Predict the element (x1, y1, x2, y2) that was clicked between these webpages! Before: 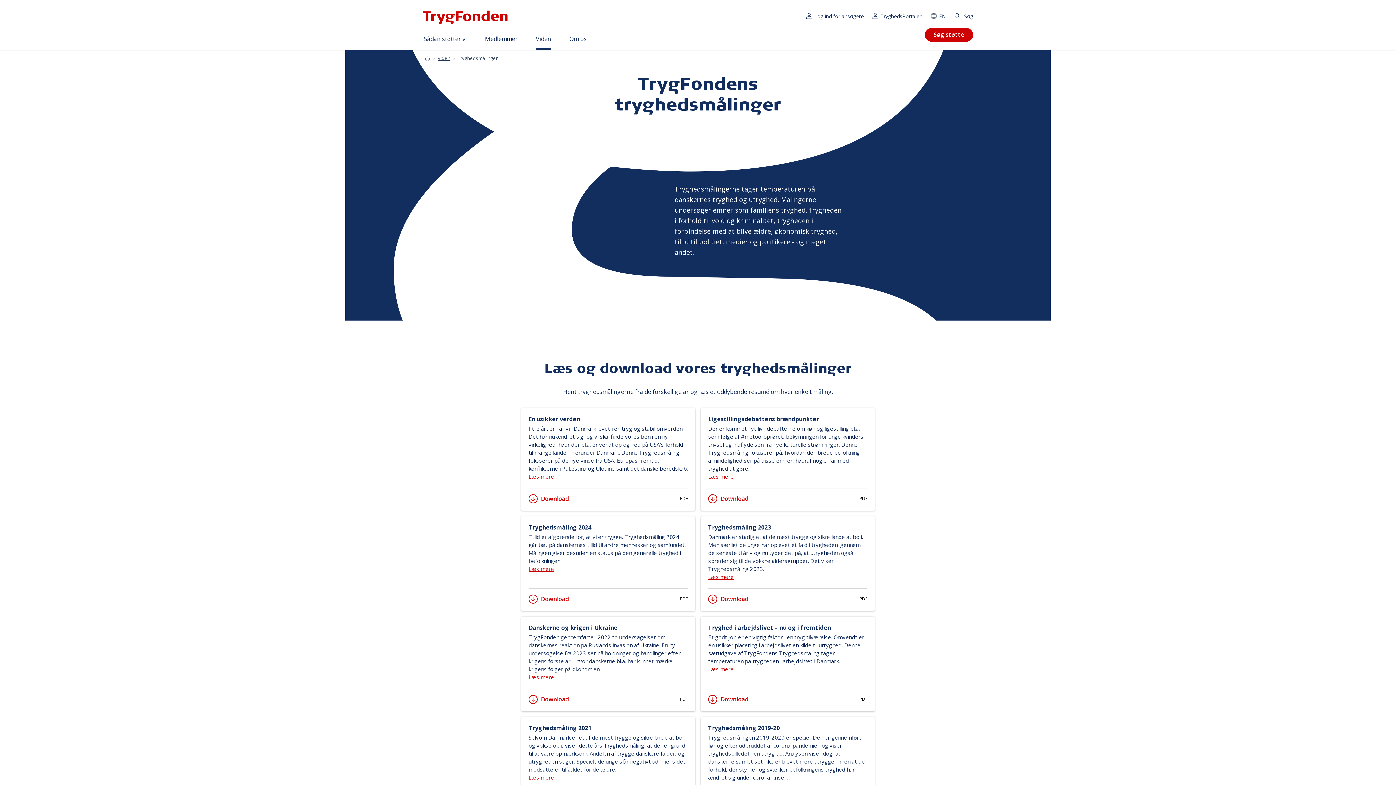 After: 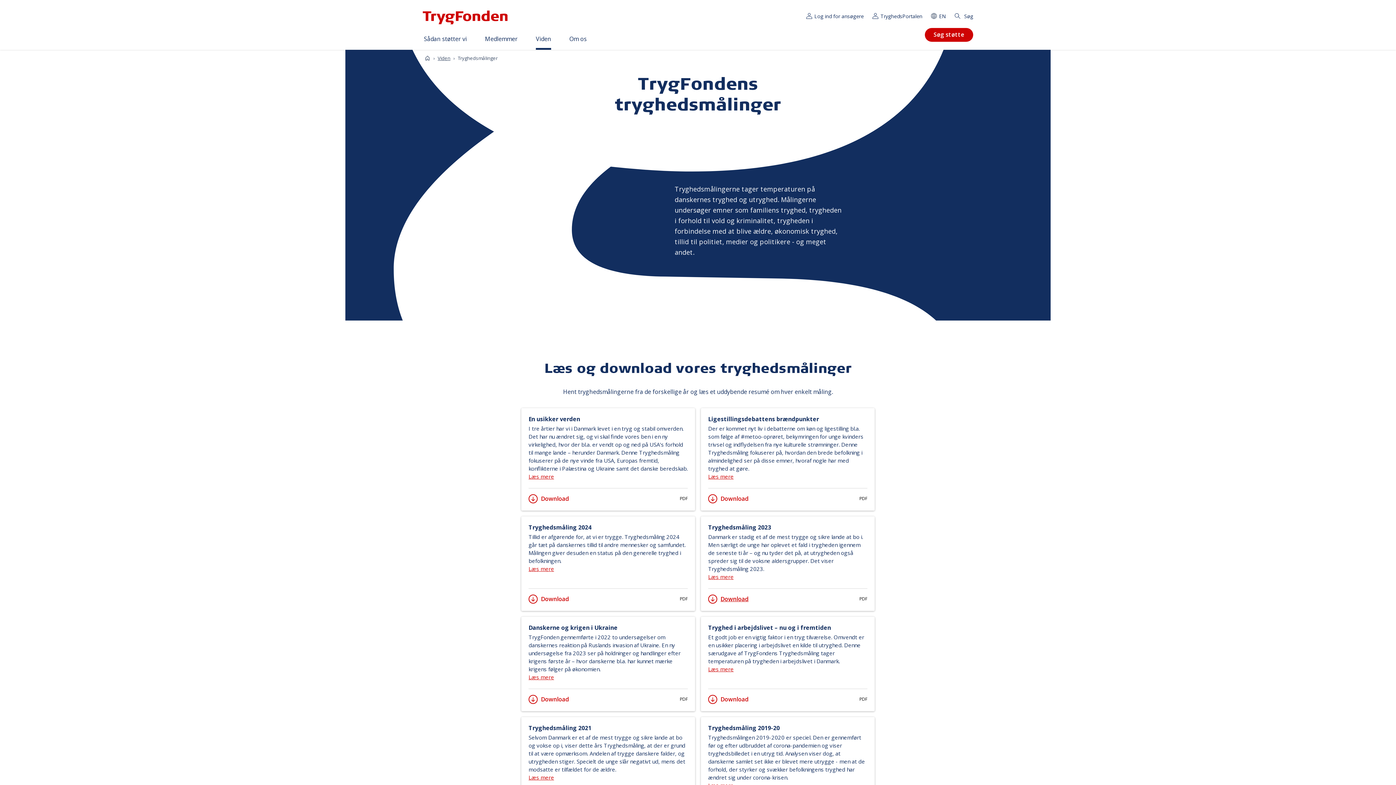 Action: label: Download
Tryghedsmåling 2023 bbox: (708, 594, 748, 603)